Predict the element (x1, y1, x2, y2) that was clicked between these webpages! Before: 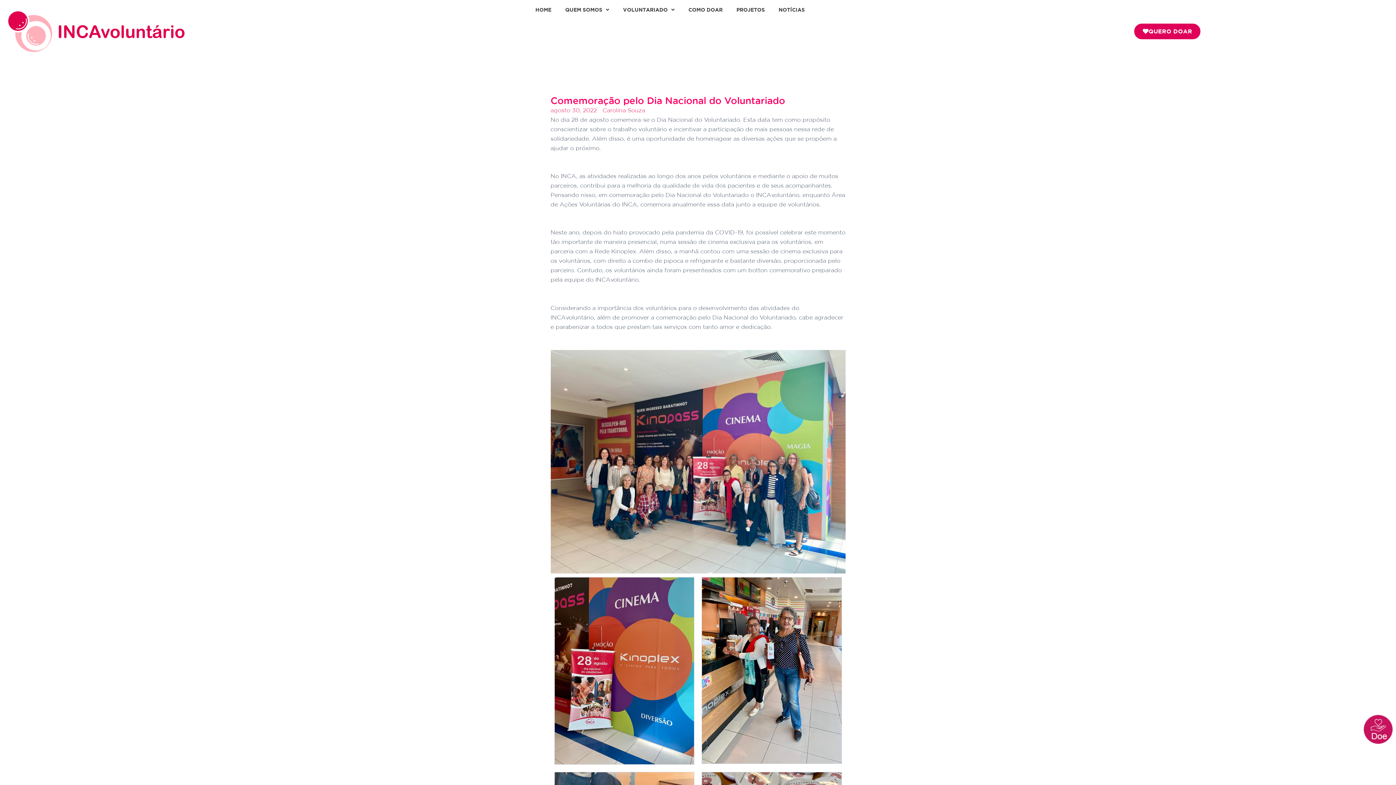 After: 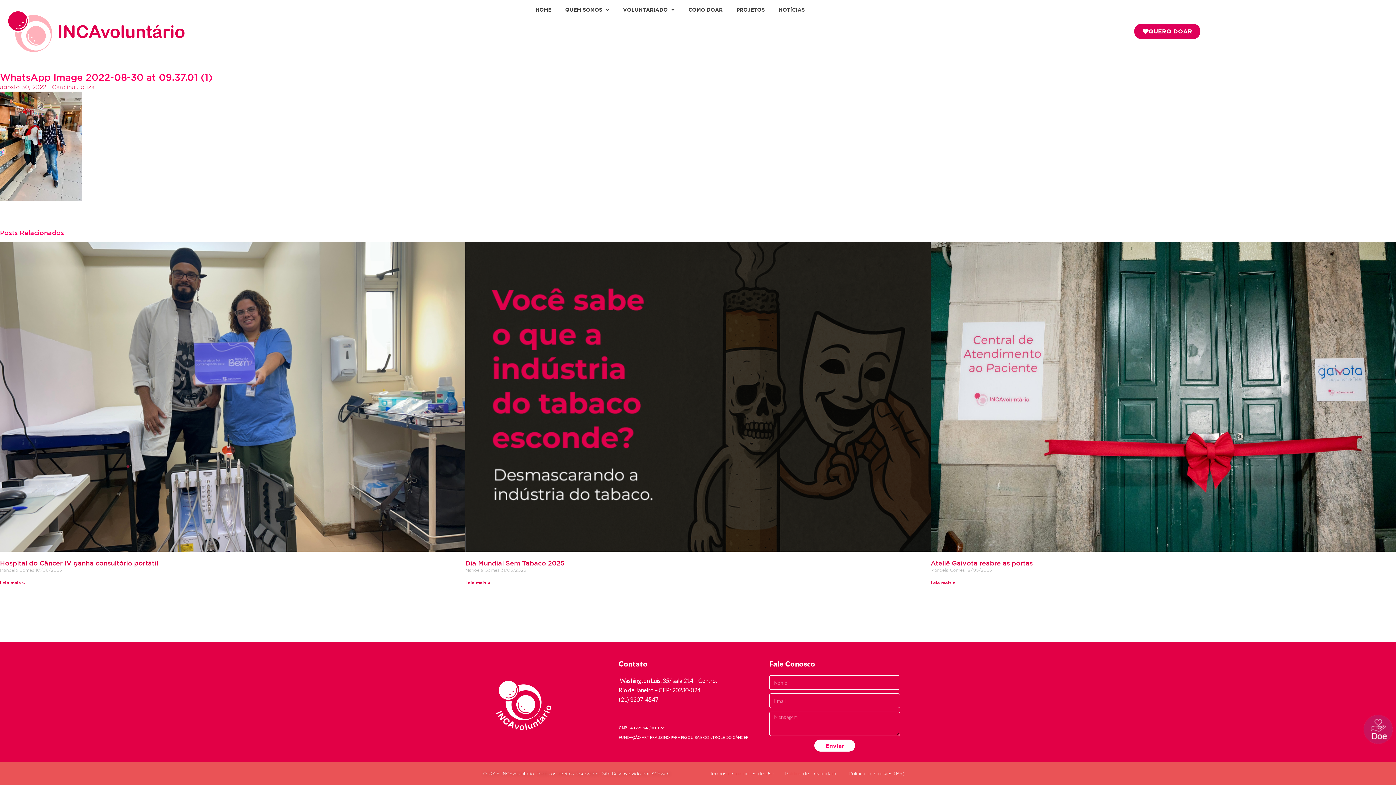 Action: bbox: (702, 577, 841, 763)